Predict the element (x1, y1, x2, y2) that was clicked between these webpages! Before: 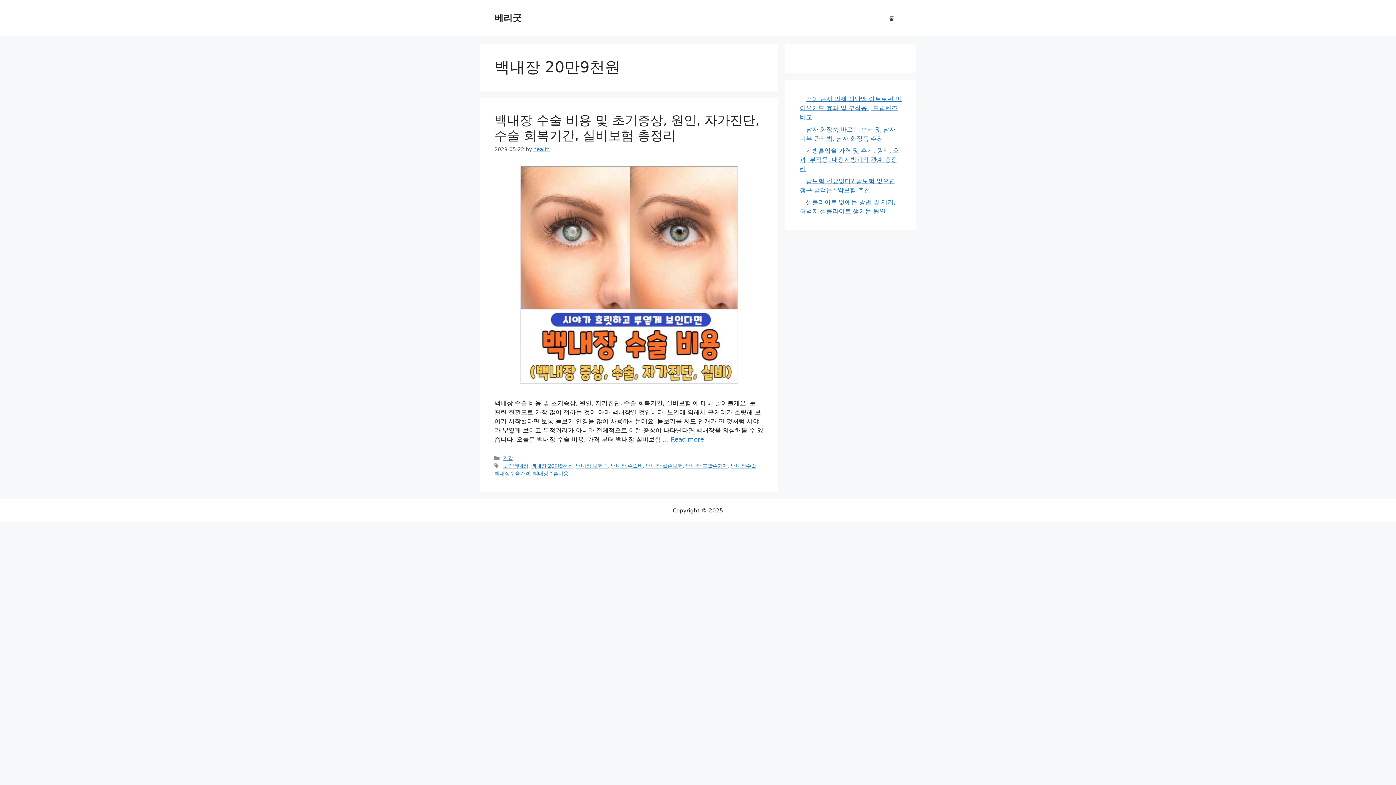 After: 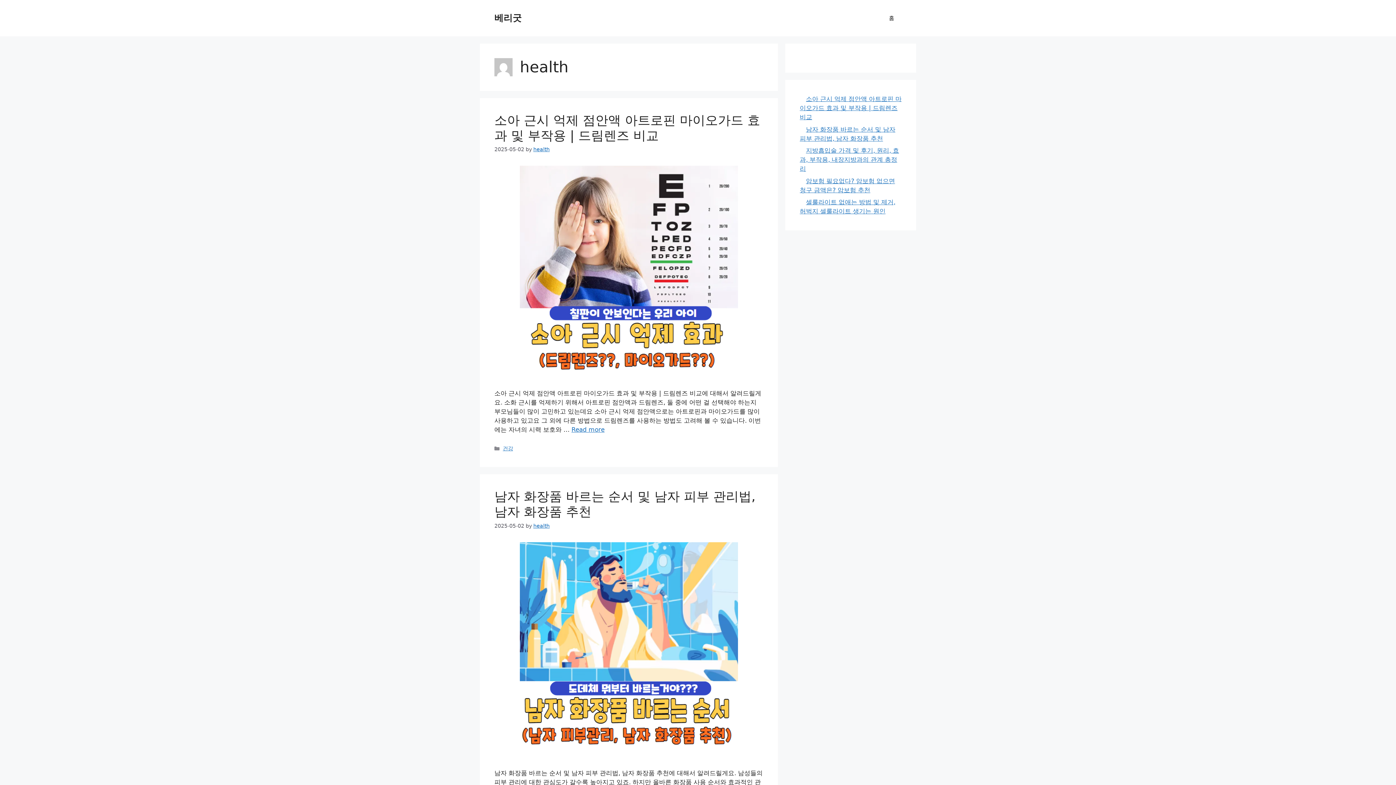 Action: label: health bbox: (533, 146, 549, 152)